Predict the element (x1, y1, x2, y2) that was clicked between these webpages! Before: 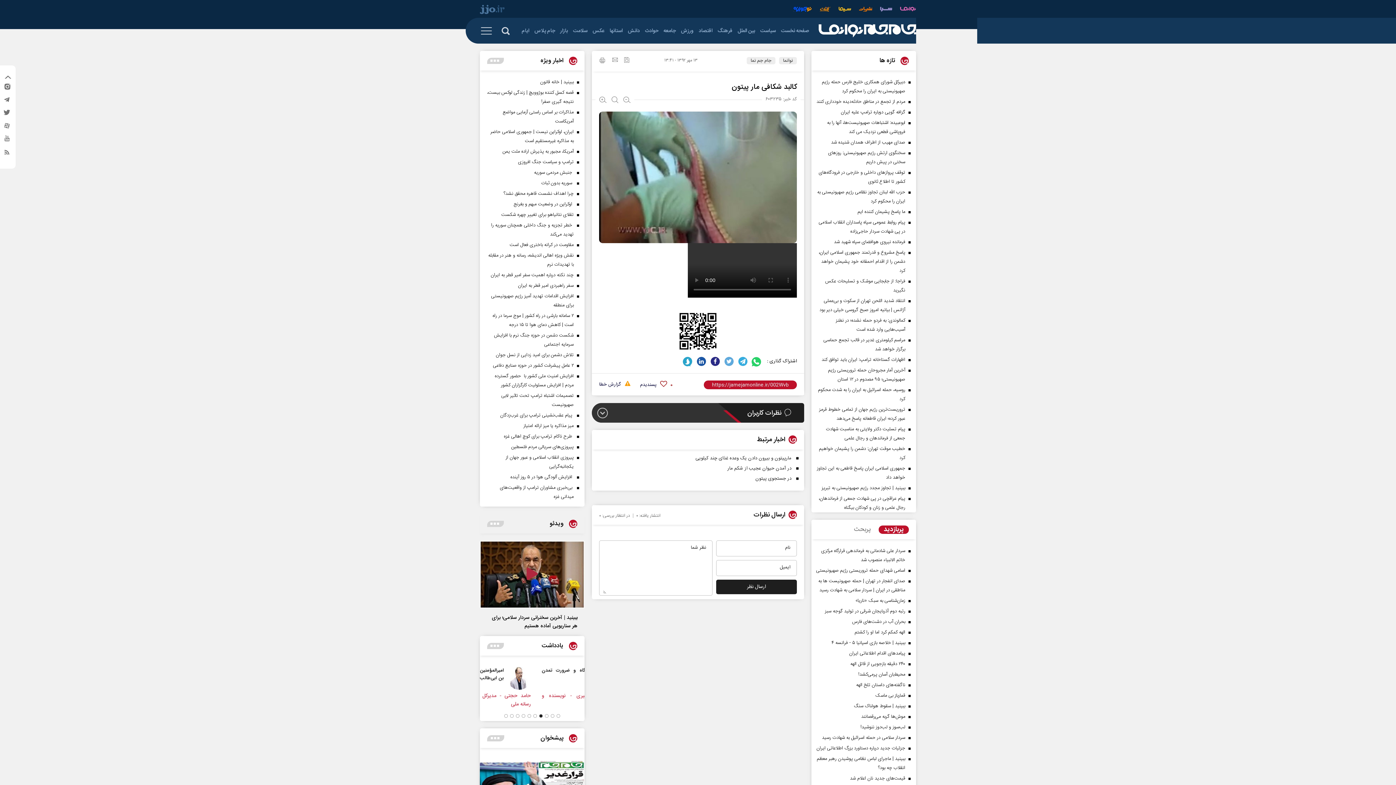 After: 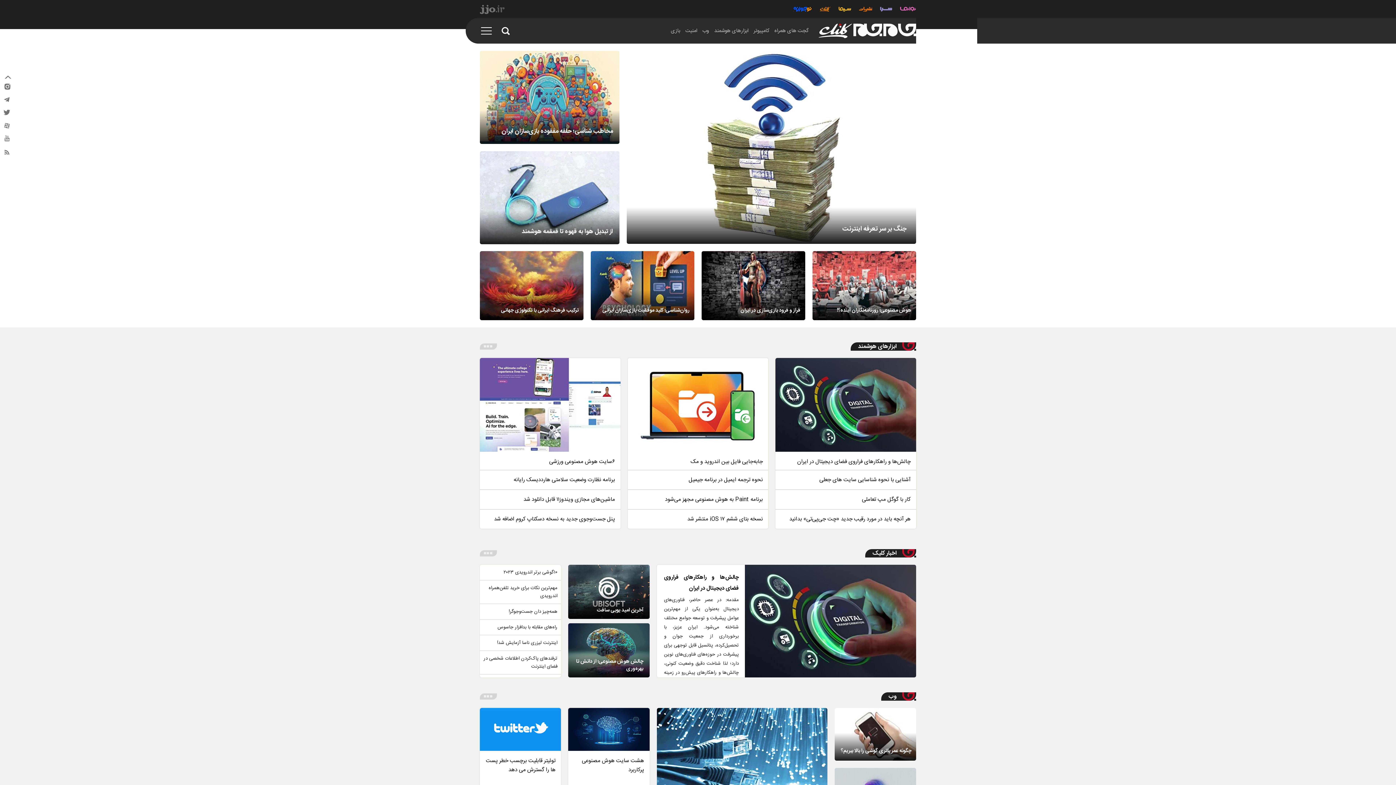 Action: bbox: (819, 6, 830, 14) label: service click